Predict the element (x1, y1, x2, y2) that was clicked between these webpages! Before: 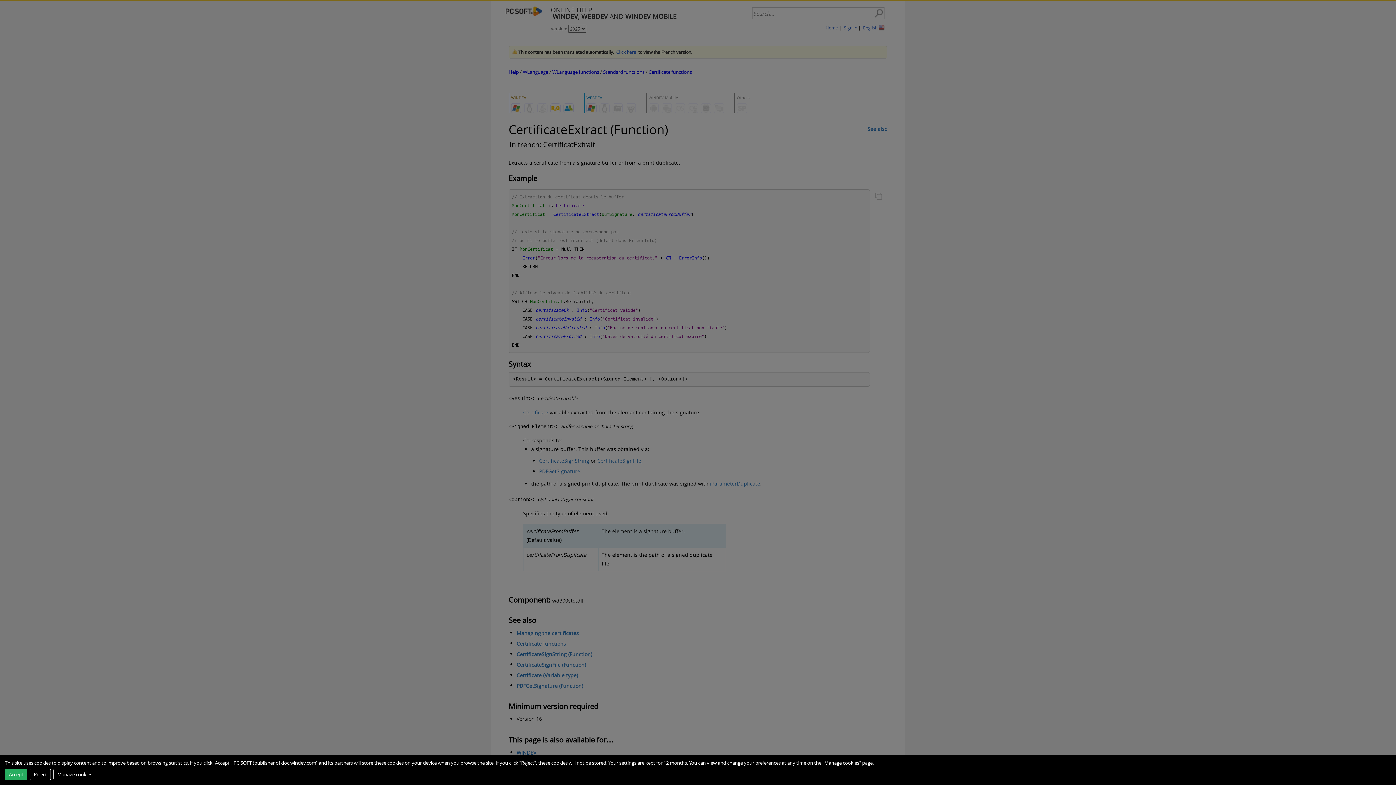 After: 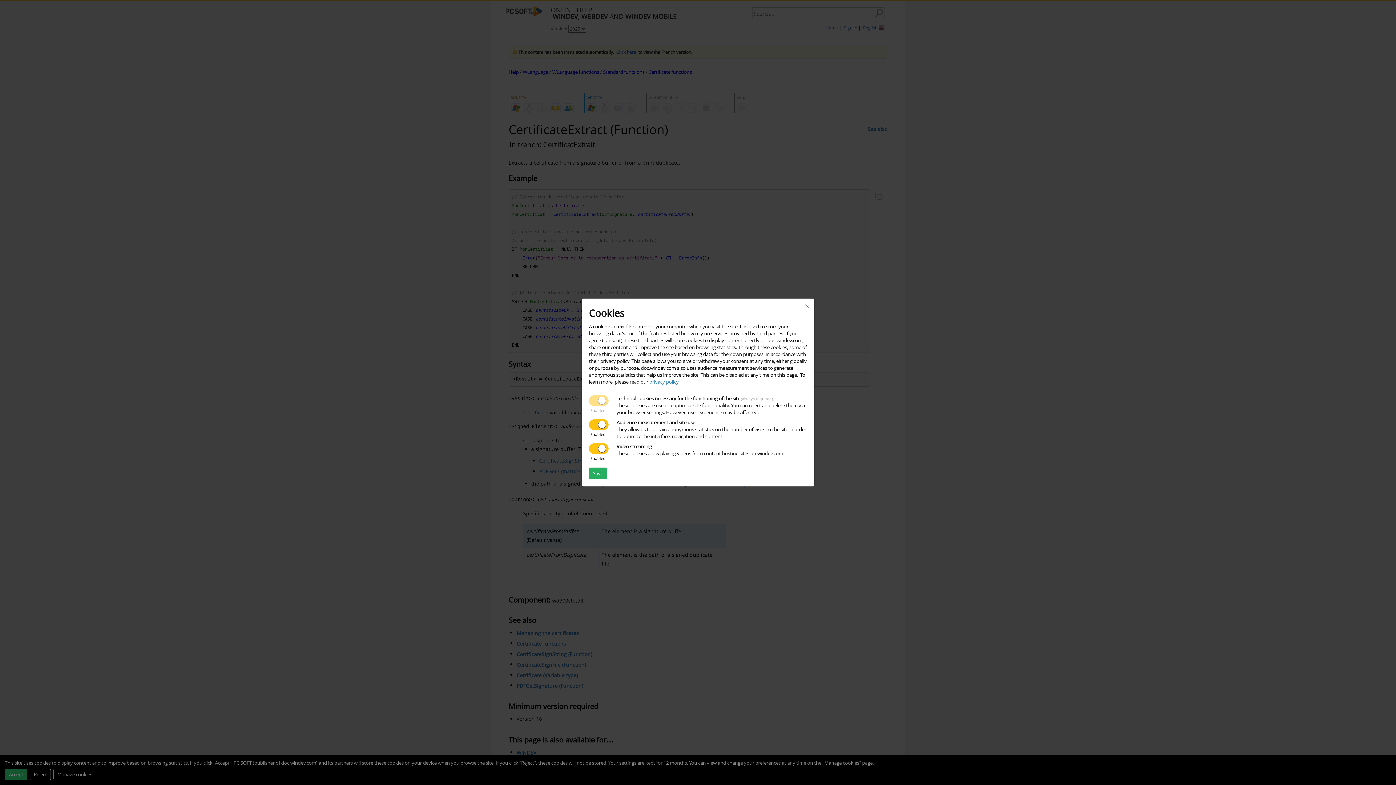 Action: label: Manage cookies bbox: (53, 768, 96, 780)